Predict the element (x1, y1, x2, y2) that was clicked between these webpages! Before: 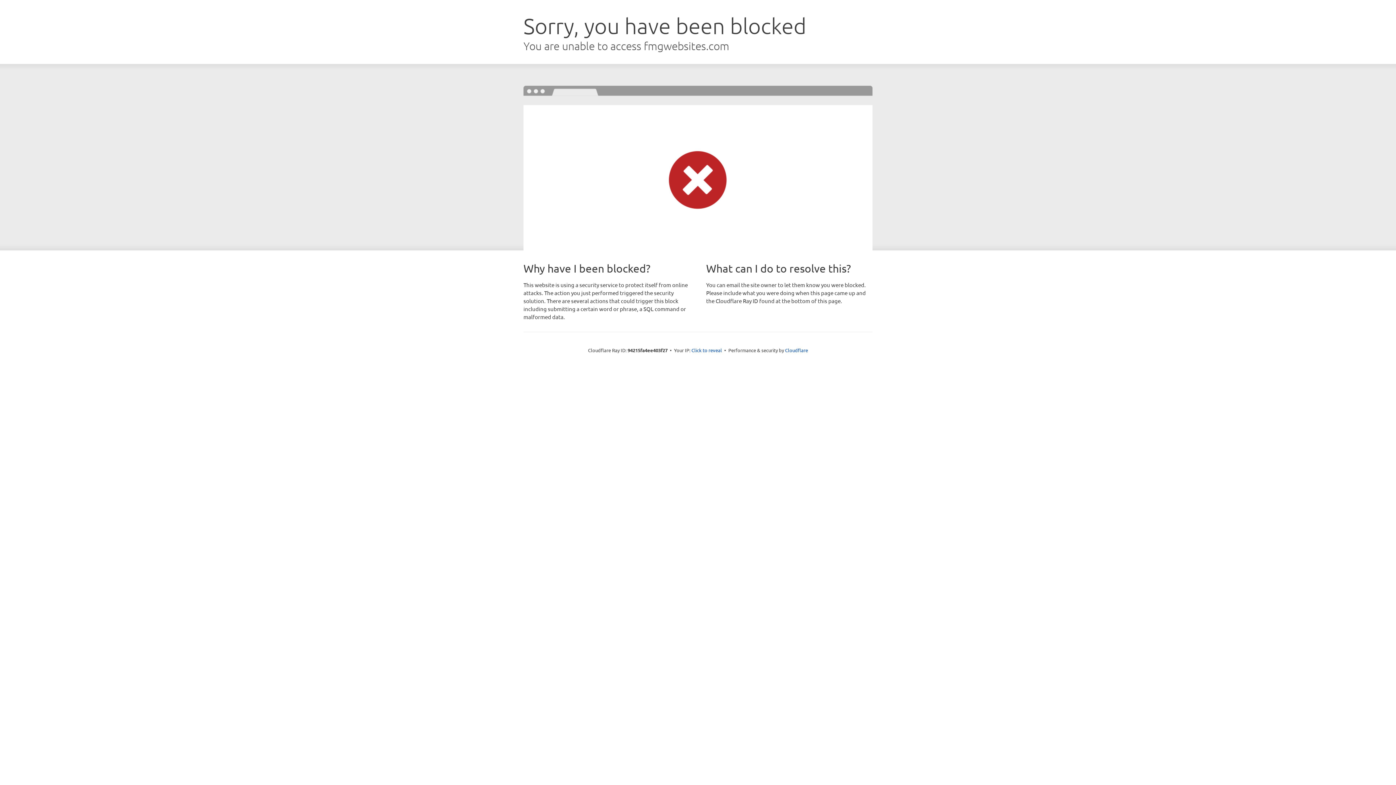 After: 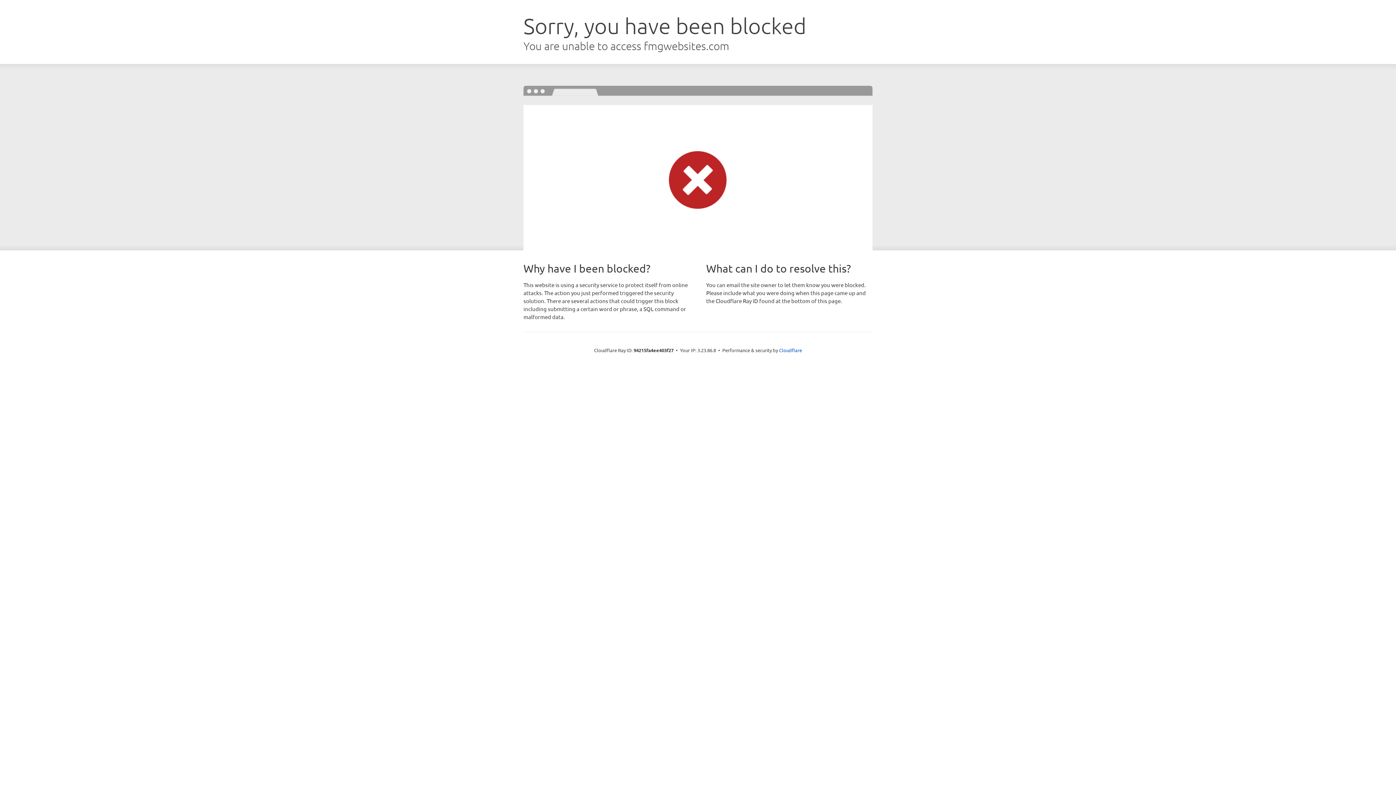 Action: label: Click to reveal bbox: (691, 346, 722, 353)